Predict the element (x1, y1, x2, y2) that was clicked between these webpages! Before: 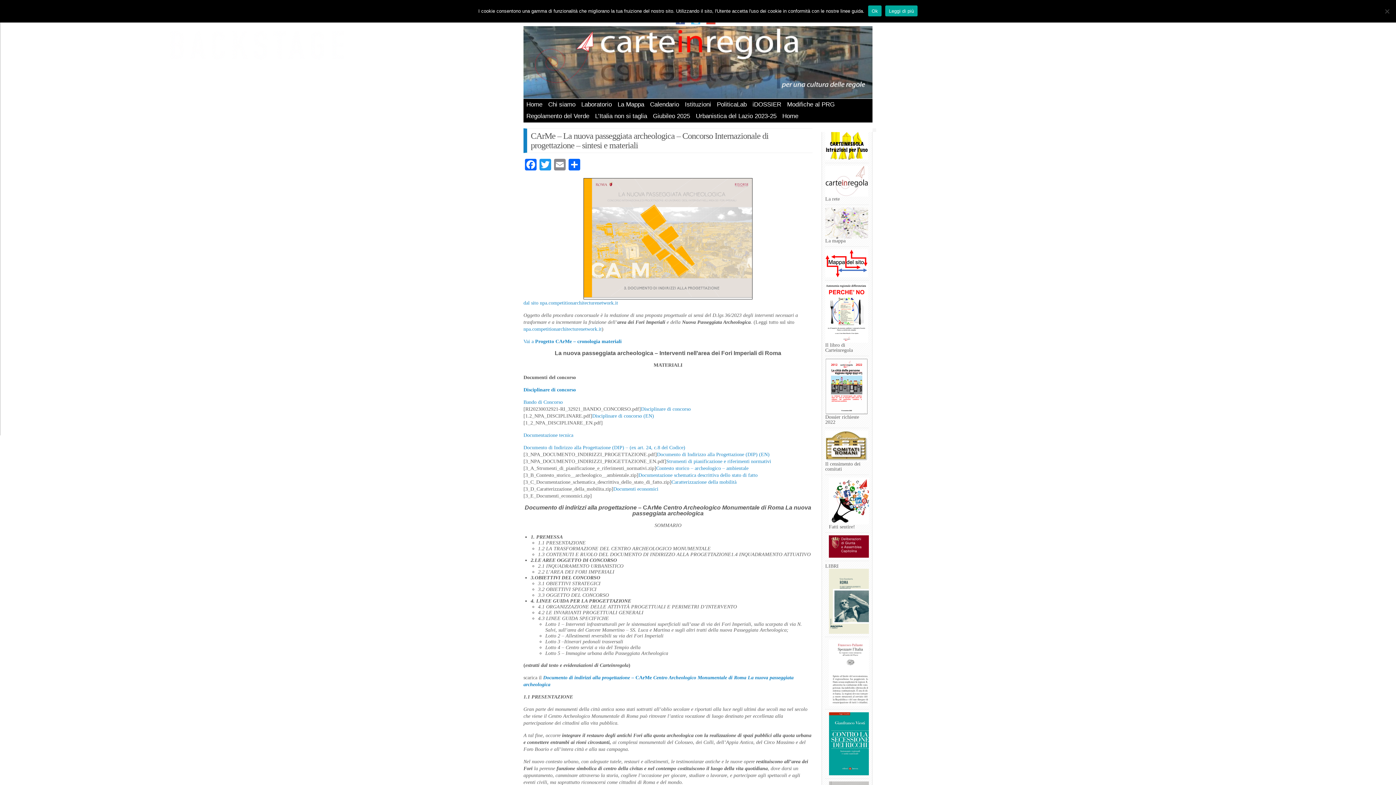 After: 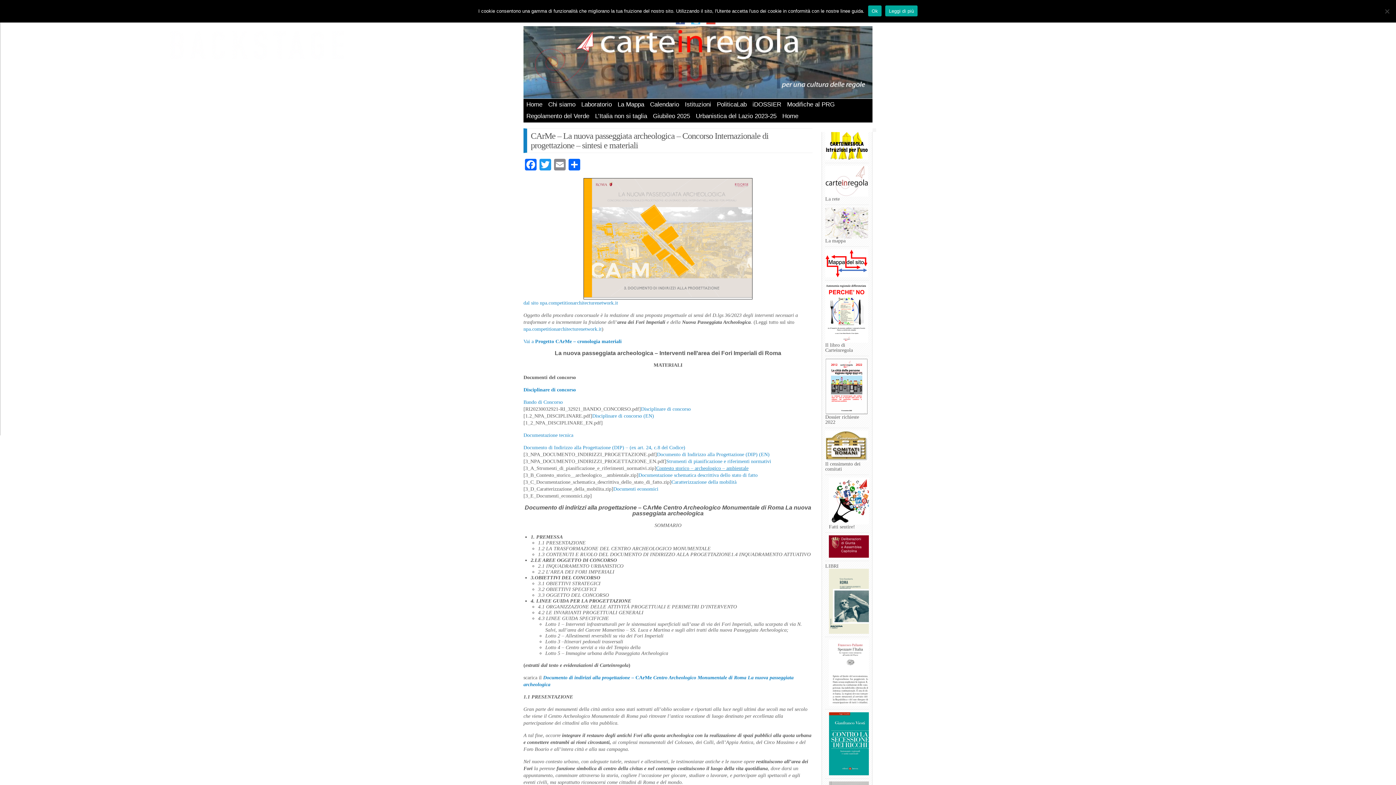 Action: bbox: (656, 465, 748, 471) label: Contesto storico – archeologico – ambientale